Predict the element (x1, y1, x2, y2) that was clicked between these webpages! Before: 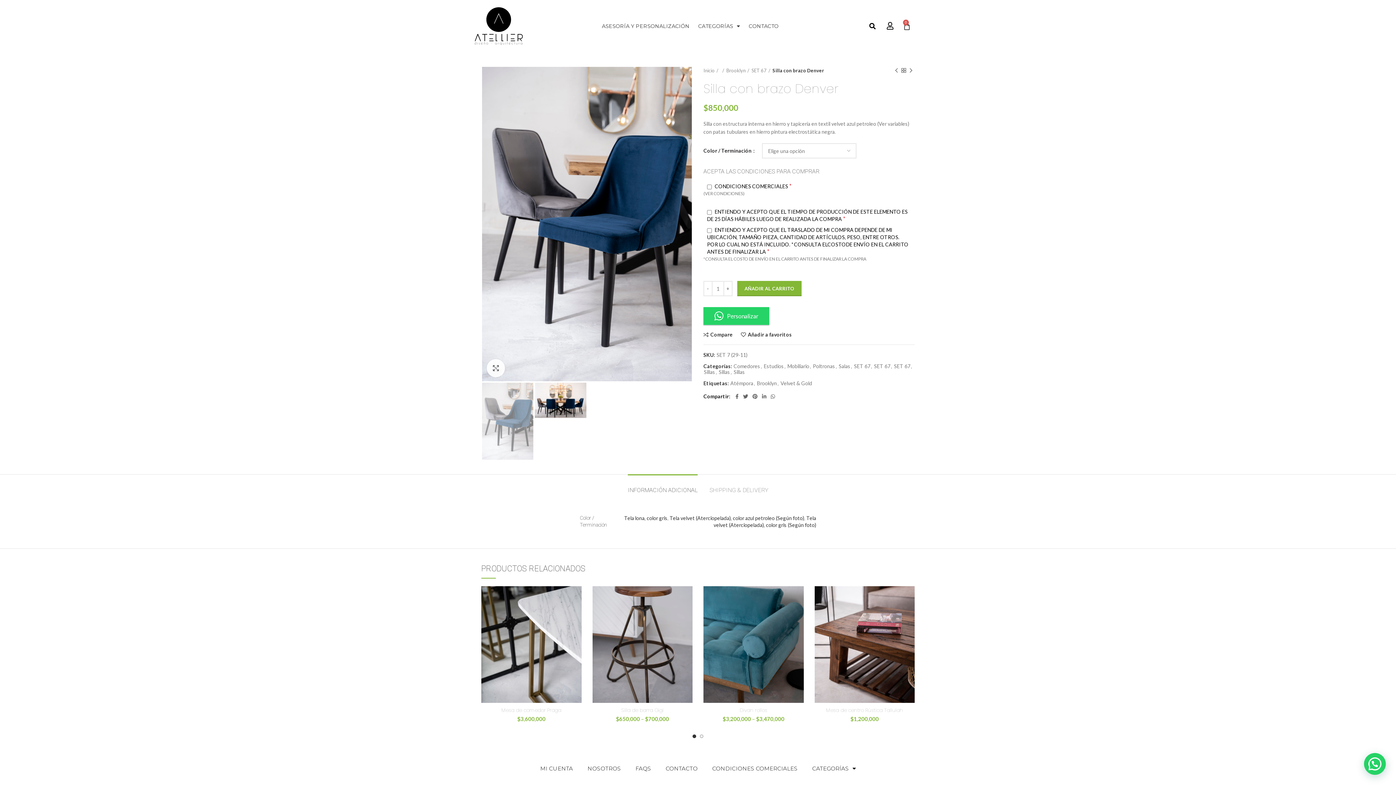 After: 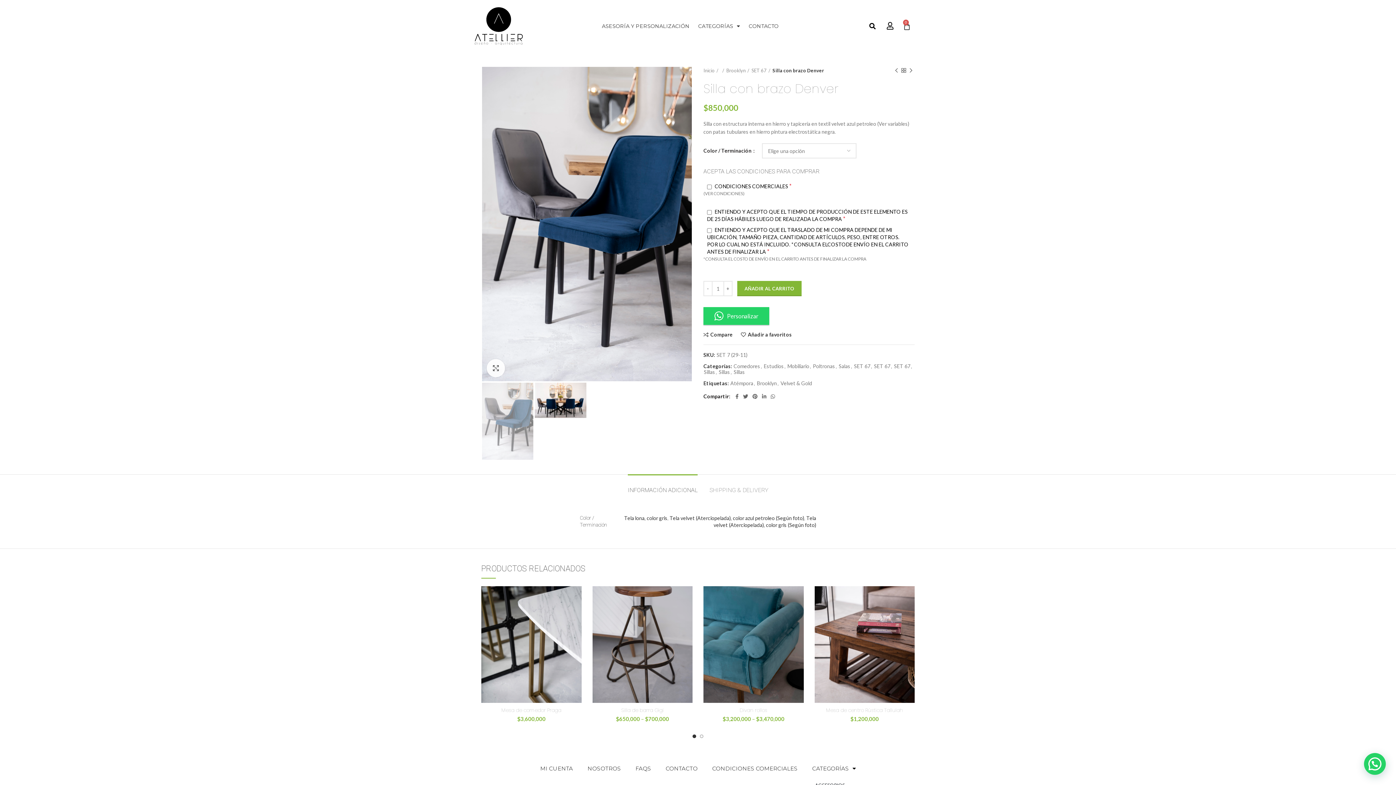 Action: bbox: (805, 760, 863, 777) label: CATEGORÍAS